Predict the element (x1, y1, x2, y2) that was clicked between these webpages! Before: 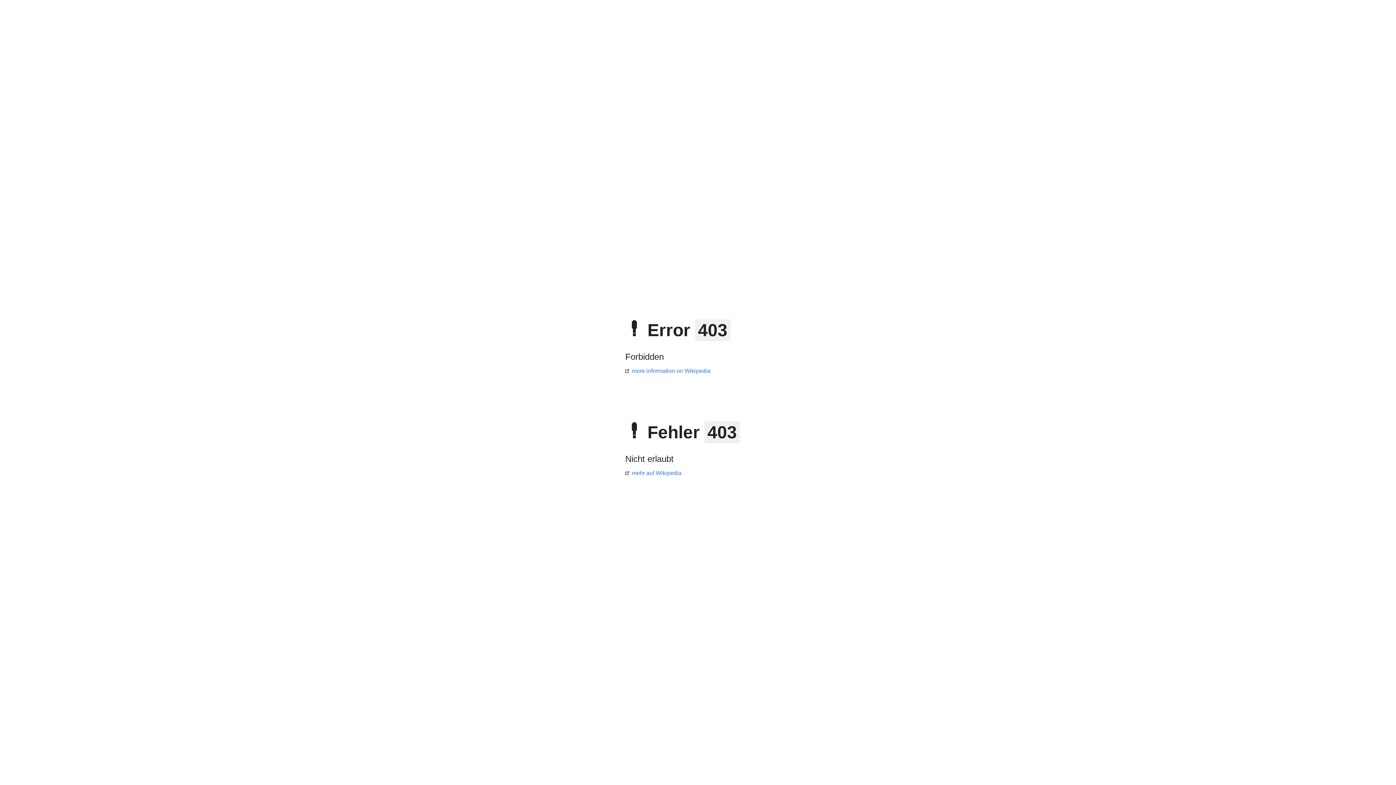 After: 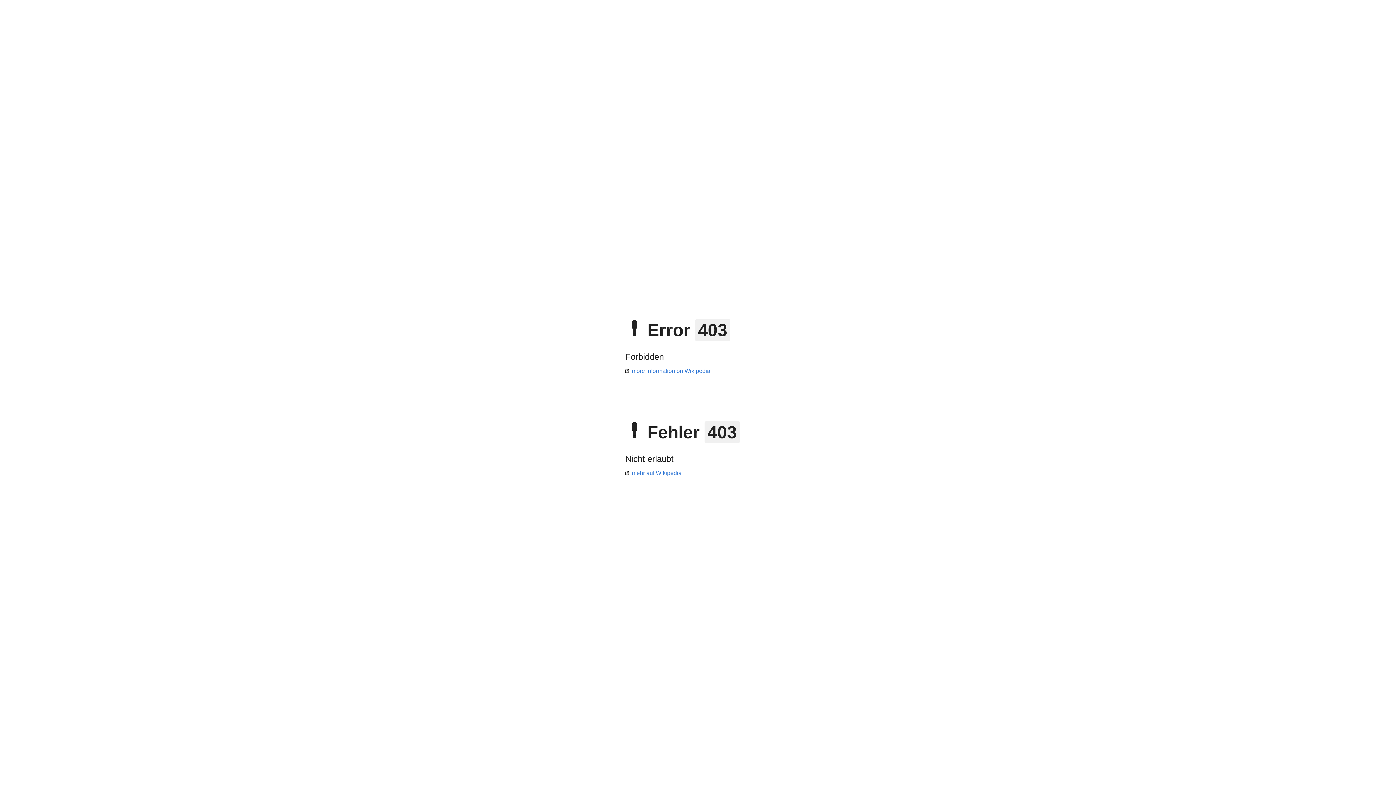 Action: bbox: (625, 368, 710, 374) label: more information on Wikipedia